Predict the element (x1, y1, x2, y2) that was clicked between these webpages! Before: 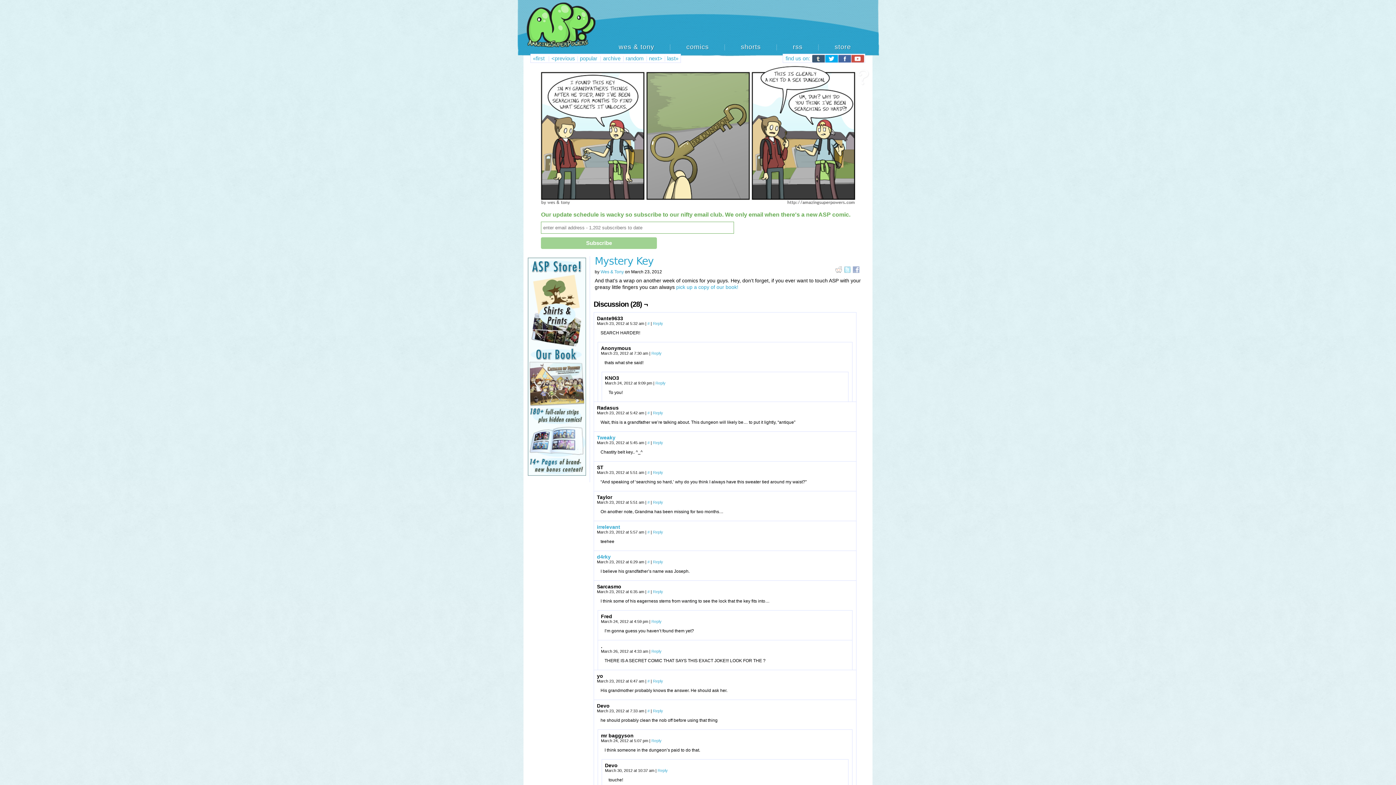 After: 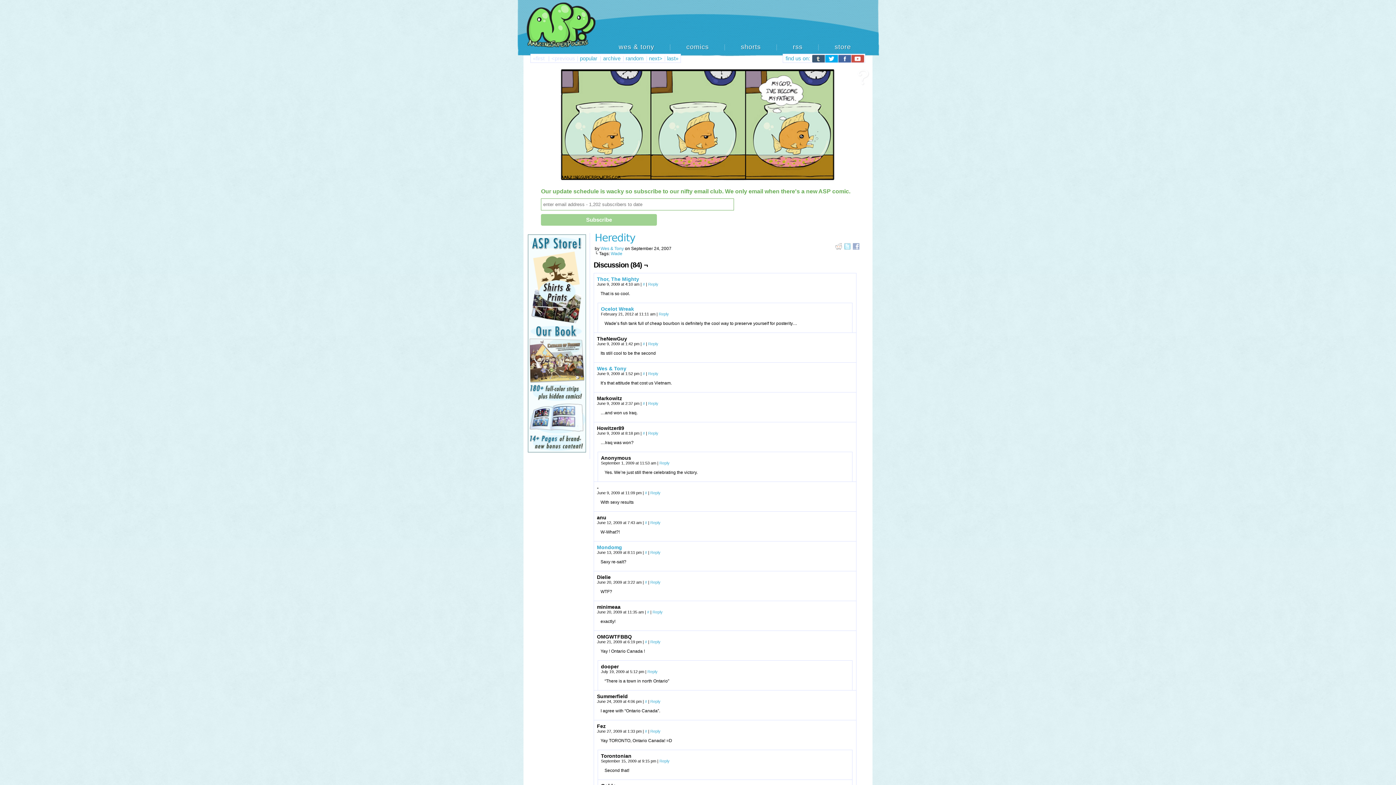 Action: bbox: (530, 55, 546, 61) label: «first